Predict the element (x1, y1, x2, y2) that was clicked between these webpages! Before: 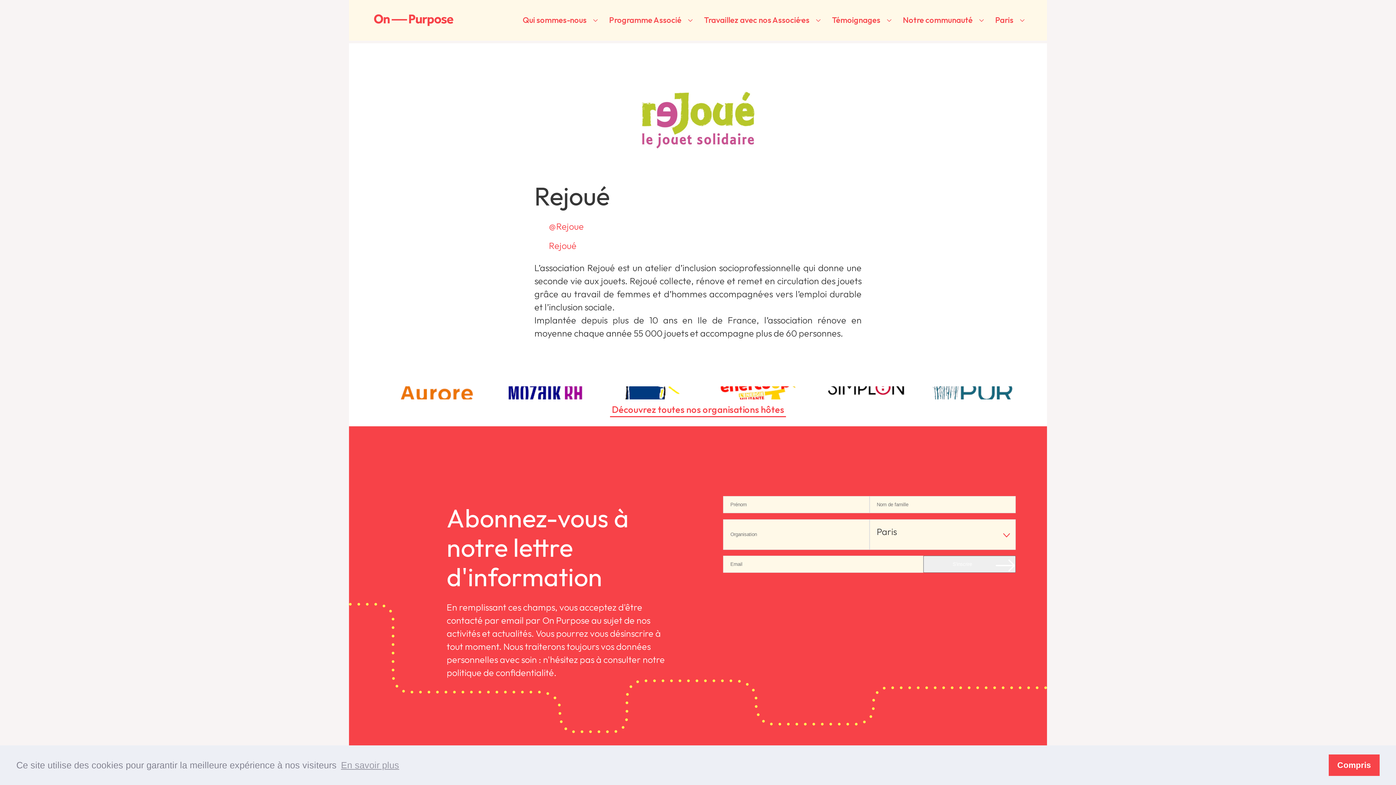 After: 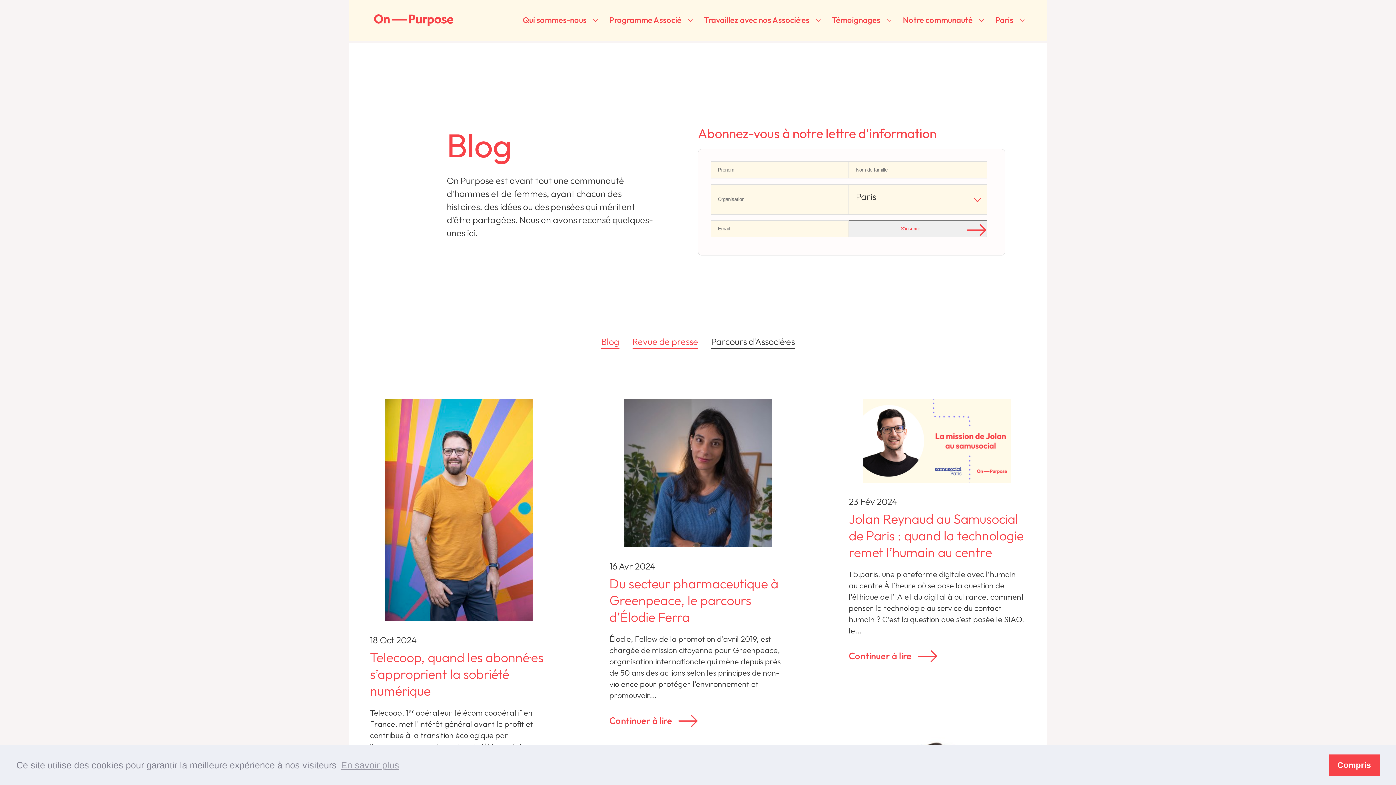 Action: label: Témoignages bbox: (822, 11, 890, 28)